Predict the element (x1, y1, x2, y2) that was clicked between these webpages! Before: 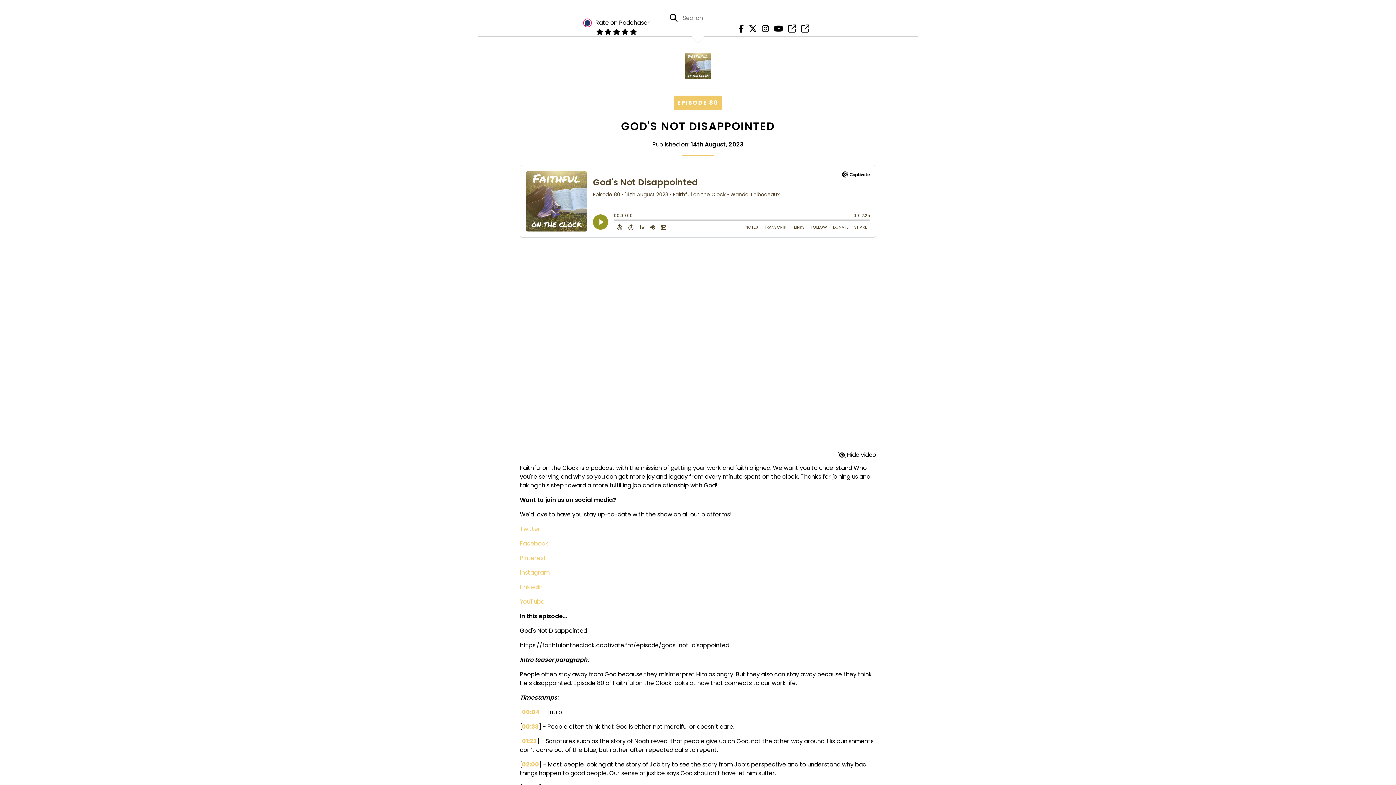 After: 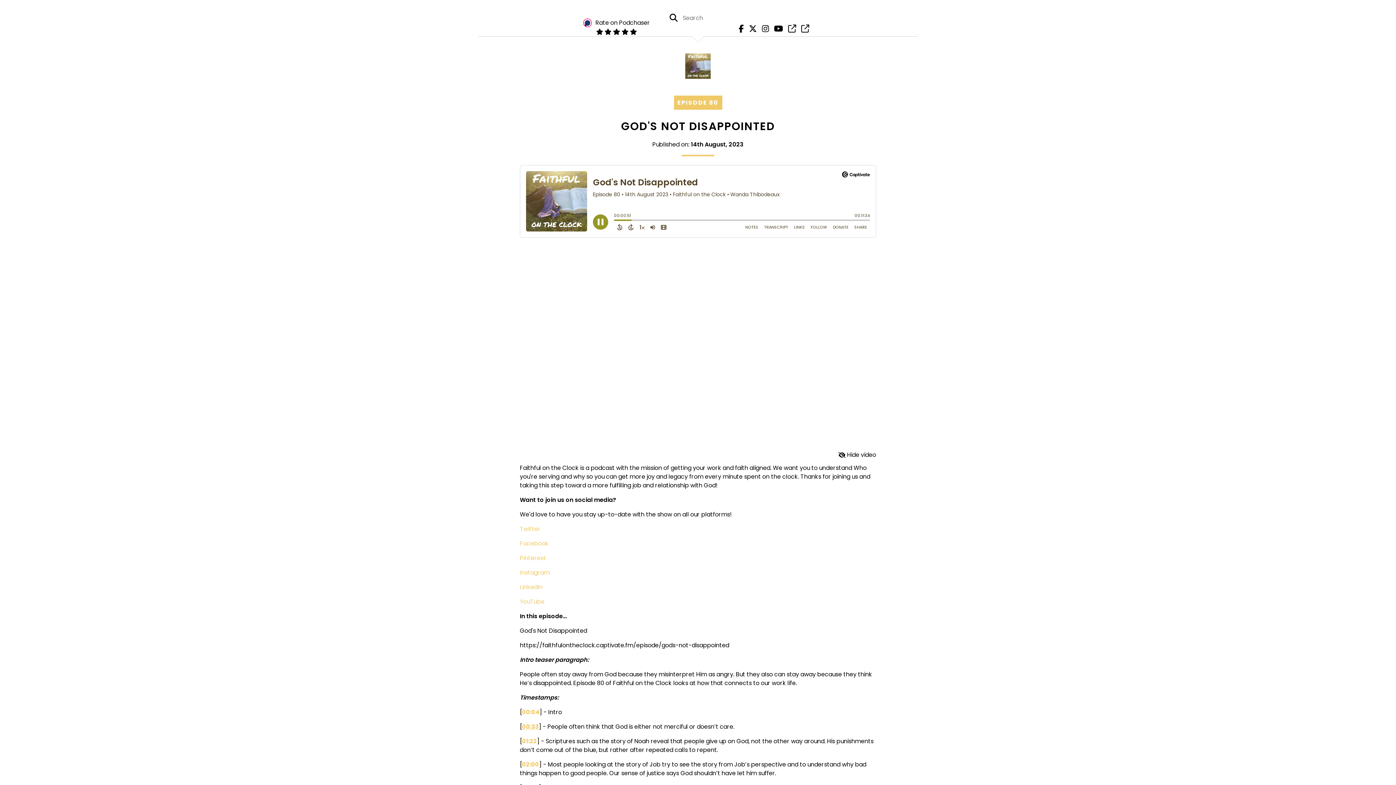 Action: bbox: (522, 723, 538, 731) label: 00:33